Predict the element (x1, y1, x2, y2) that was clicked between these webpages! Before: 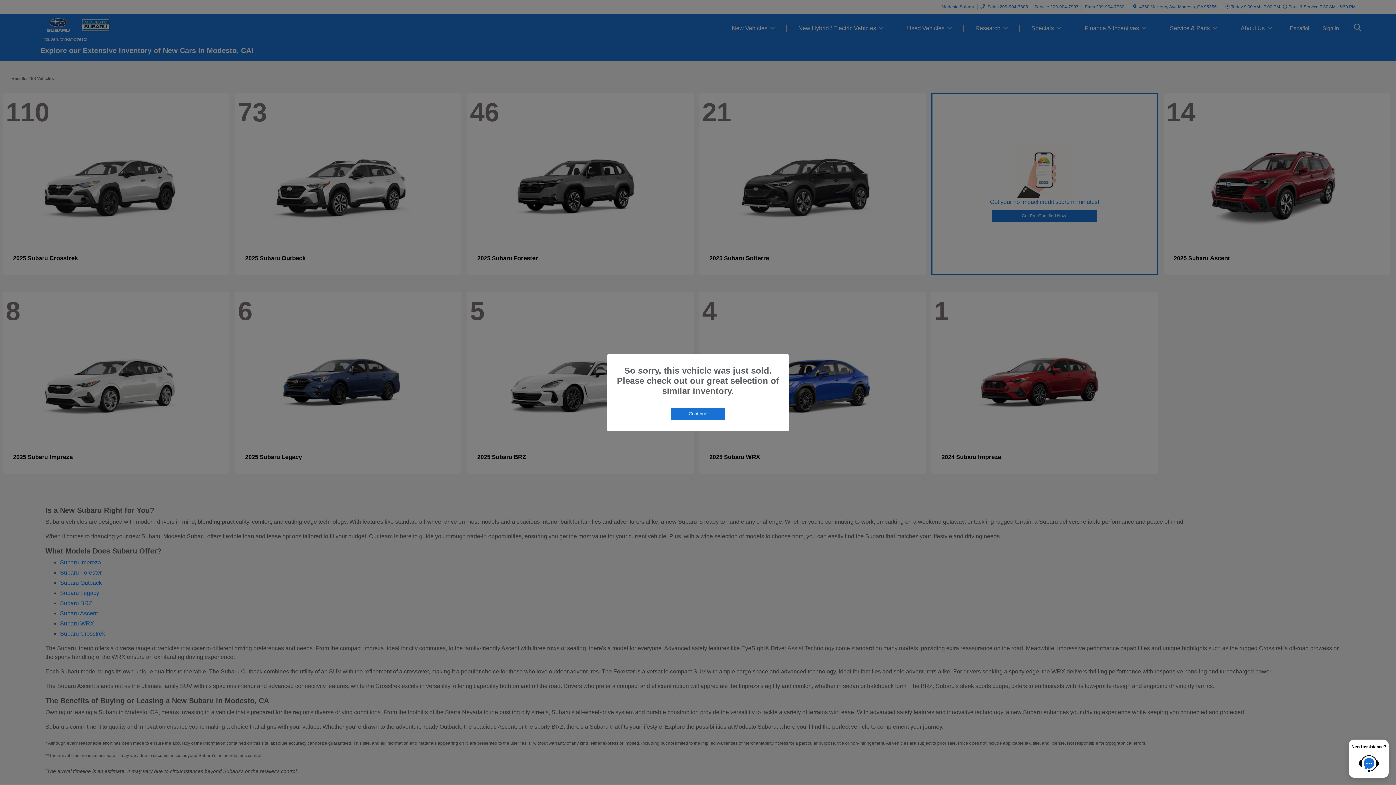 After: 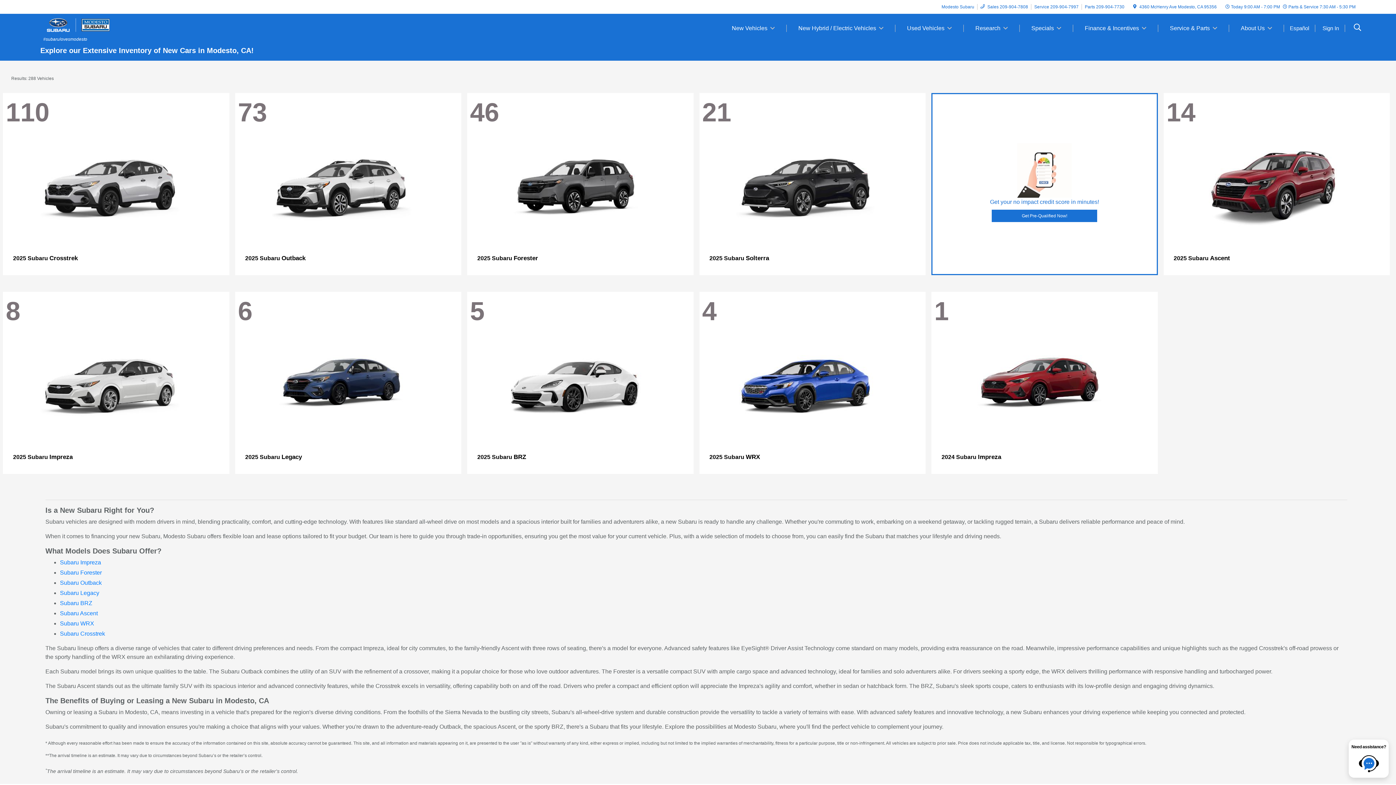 Action: bbox: (671, 407, 725, 419) label: Continue